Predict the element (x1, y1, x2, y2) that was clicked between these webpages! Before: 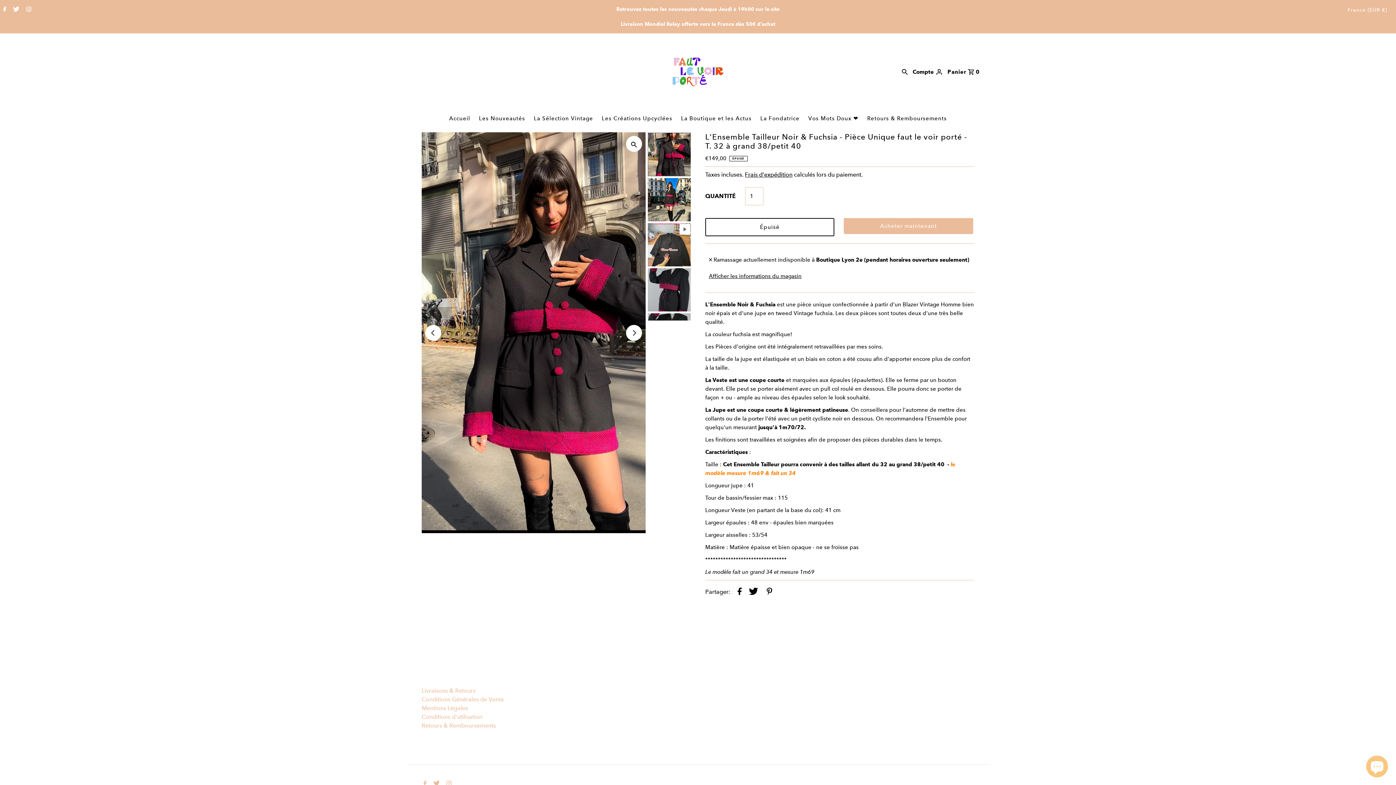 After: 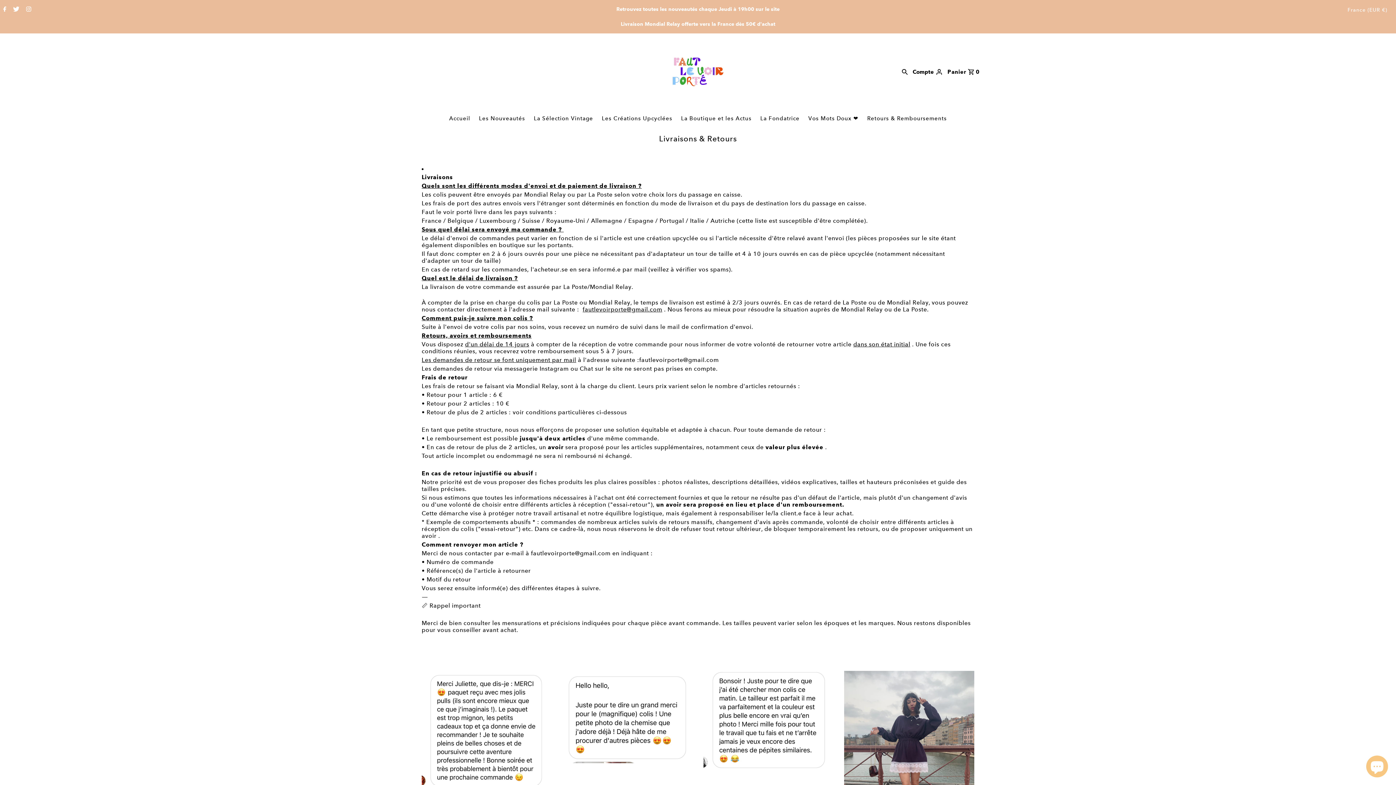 Action: label: Retours & Remboursements bbox: (863, 110, 950, 127)